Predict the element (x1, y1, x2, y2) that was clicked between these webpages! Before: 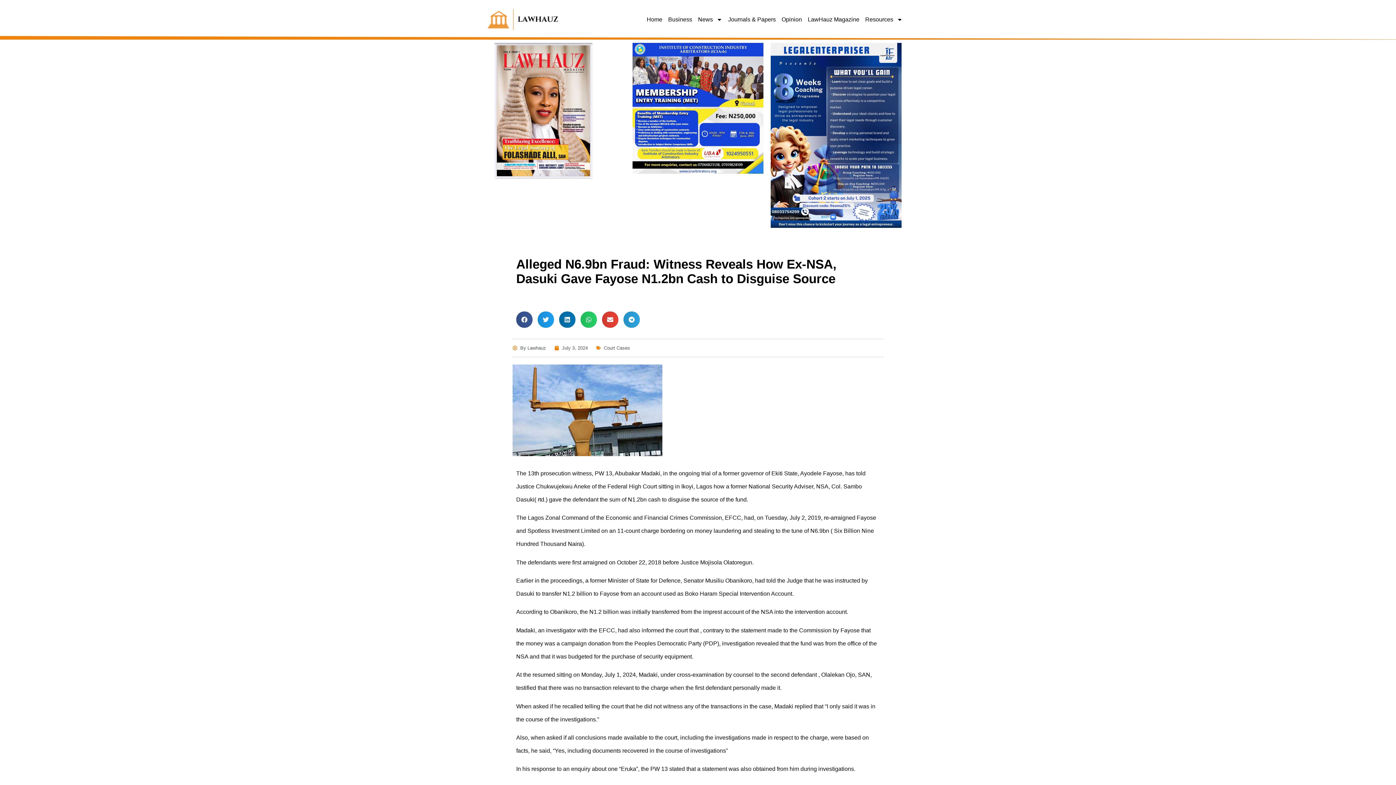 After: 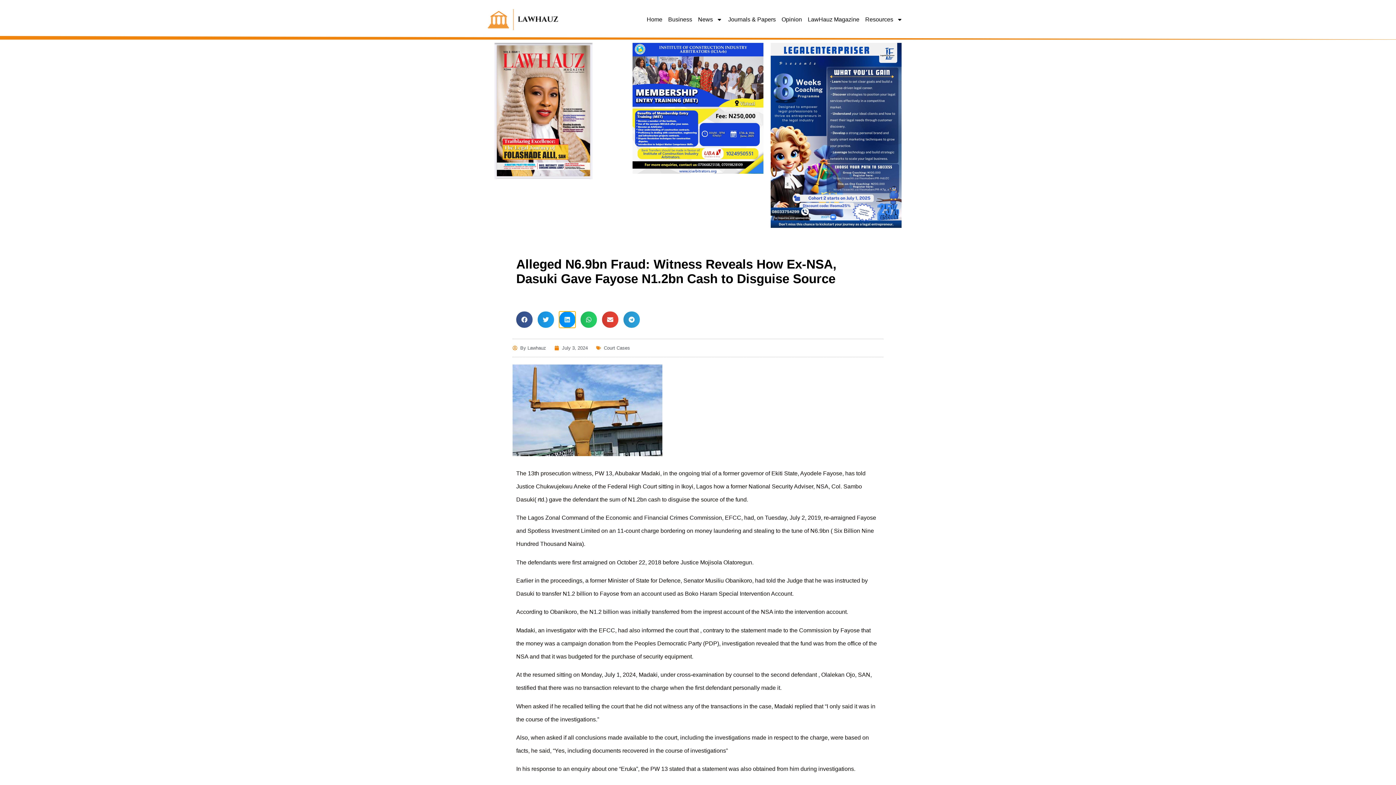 Action: label: Share on linkedin bbox: (559, 311, 575, 327)